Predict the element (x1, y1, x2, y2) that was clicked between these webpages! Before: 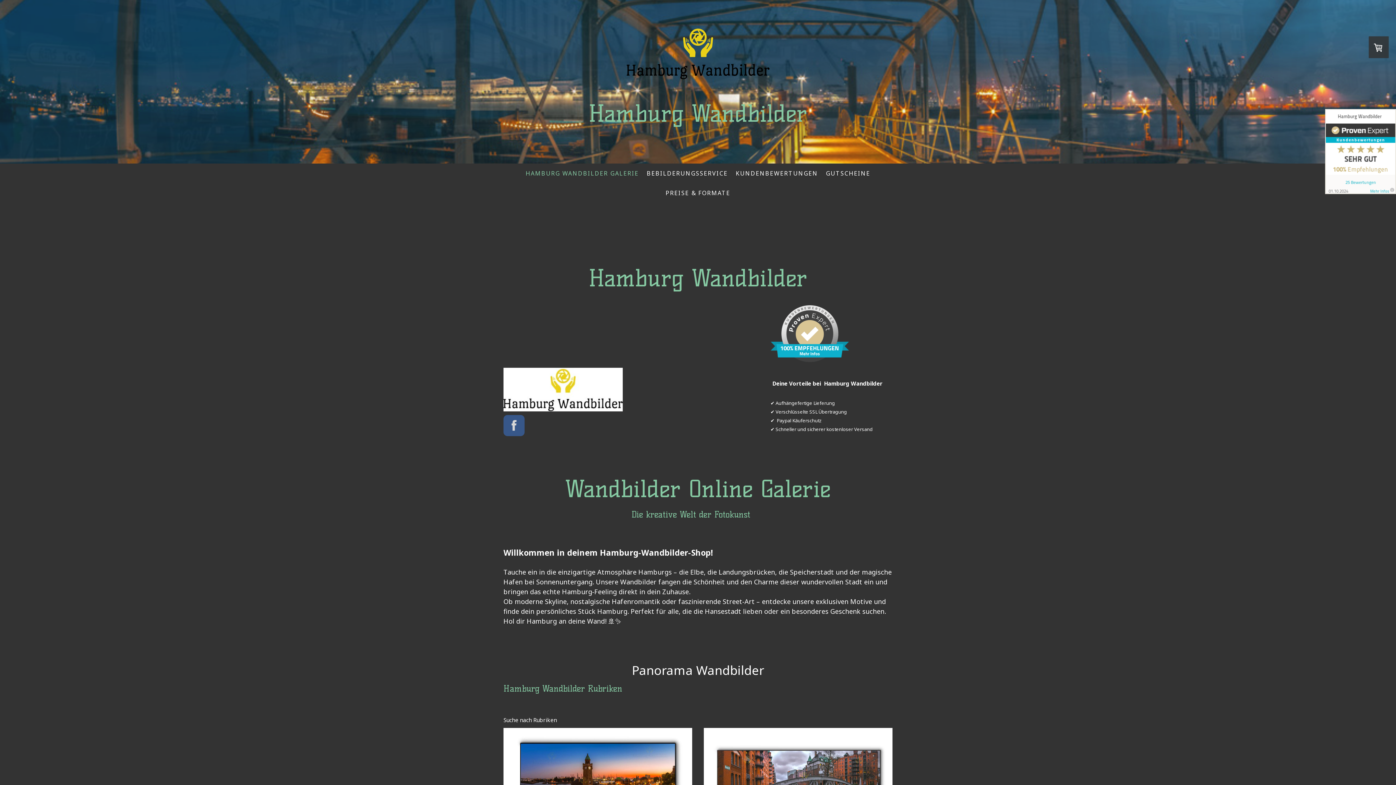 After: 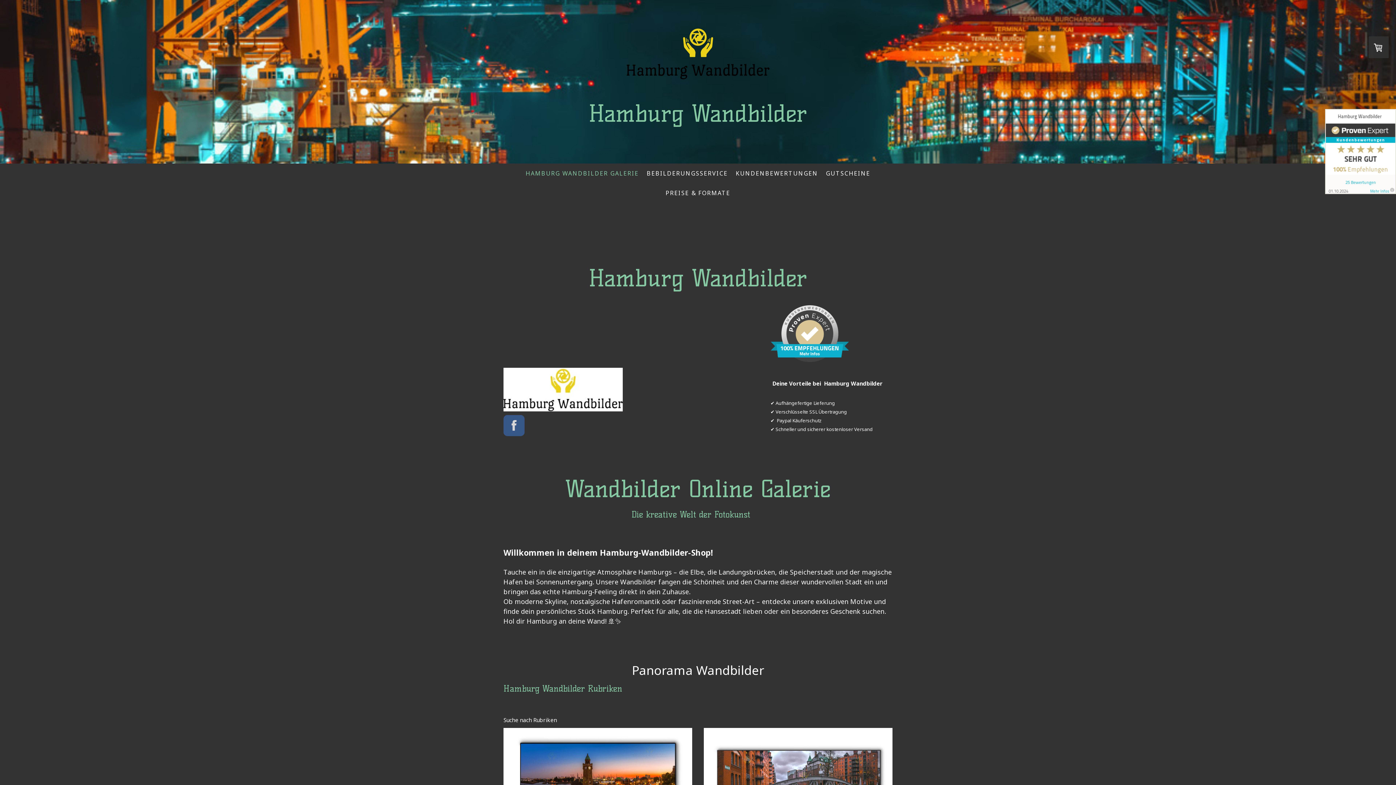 Action: bbox: (770, 356, 848, 364)